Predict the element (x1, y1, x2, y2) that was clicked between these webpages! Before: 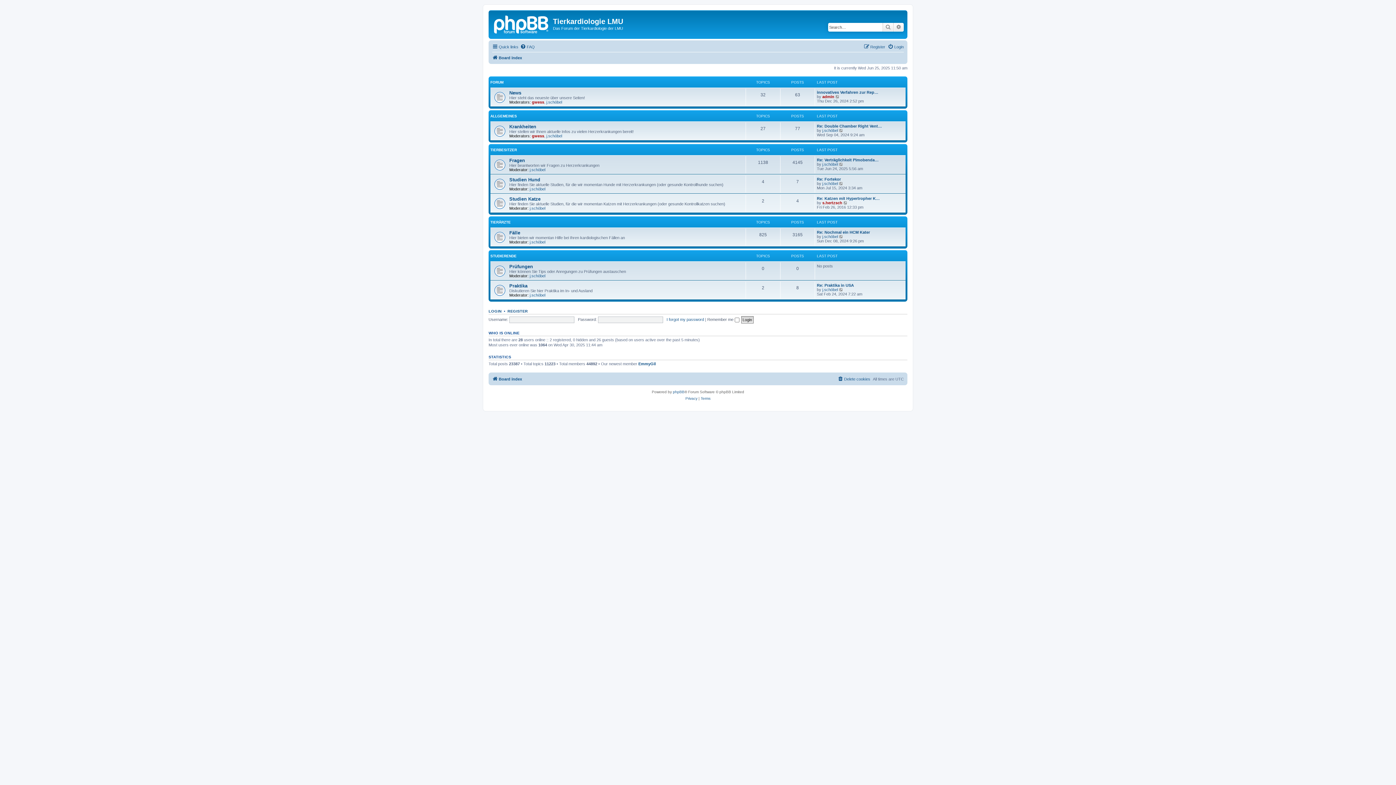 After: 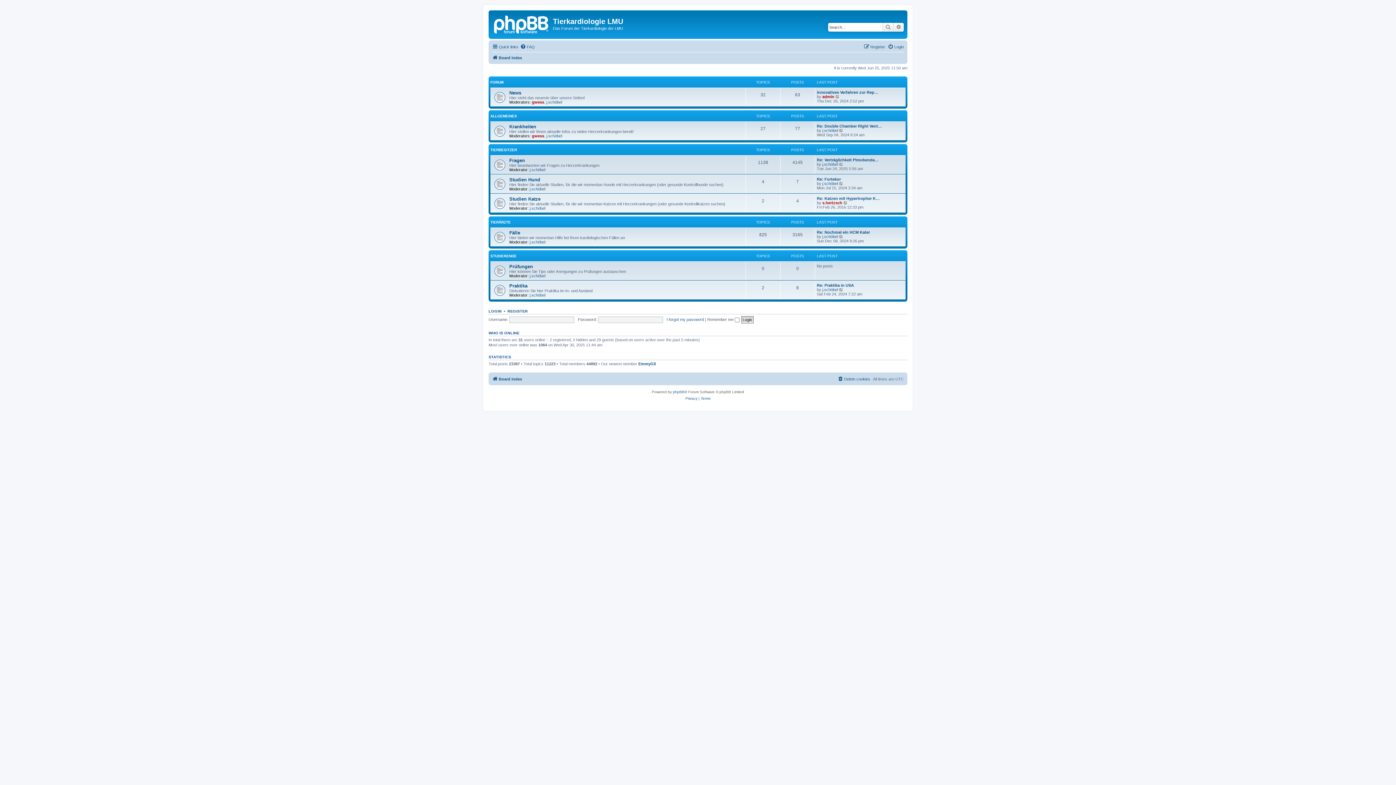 Action: bbox: (492, 53, 522, 62) label: Board index